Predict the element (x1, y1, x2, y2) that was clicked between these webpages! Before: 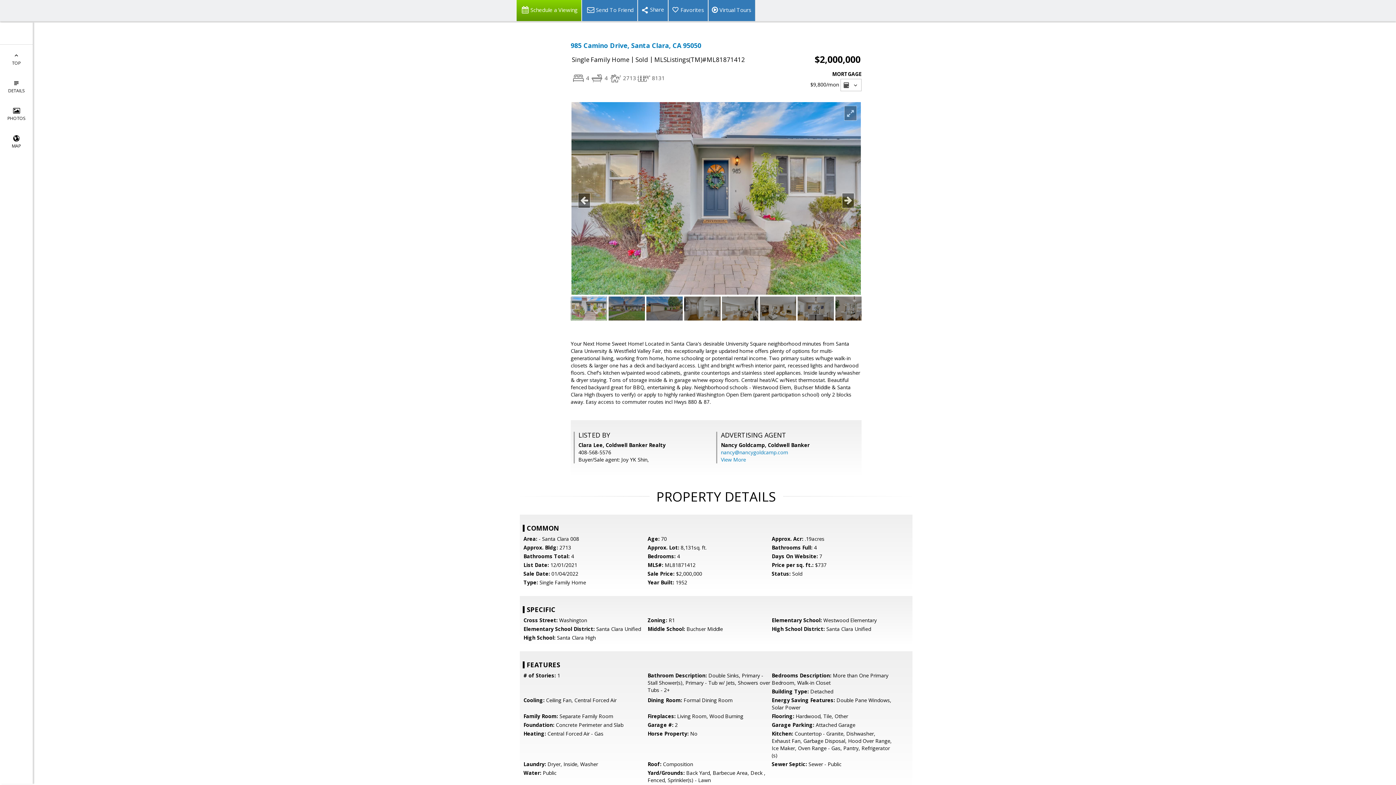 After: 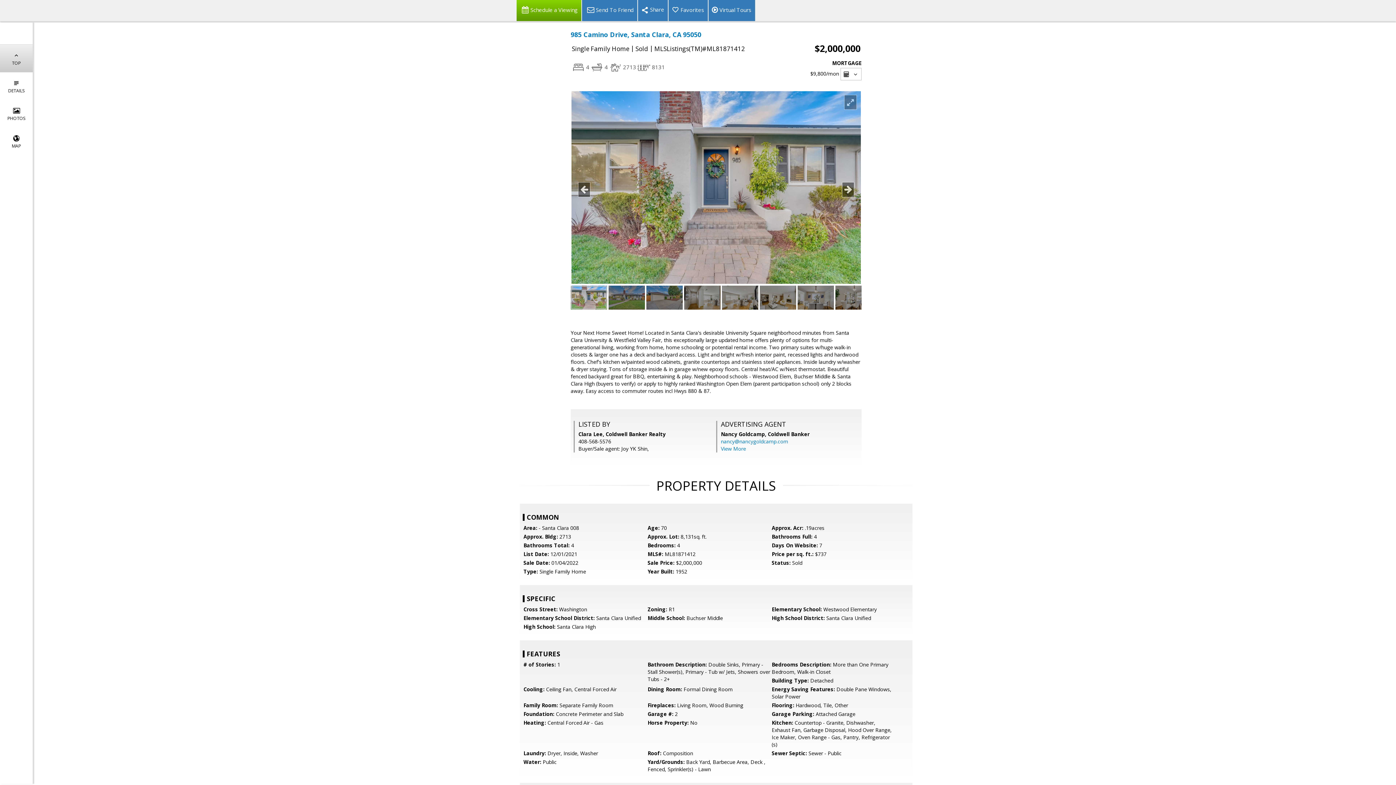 Action: bbox: (0, 44, 32, 72) label: 
TOP